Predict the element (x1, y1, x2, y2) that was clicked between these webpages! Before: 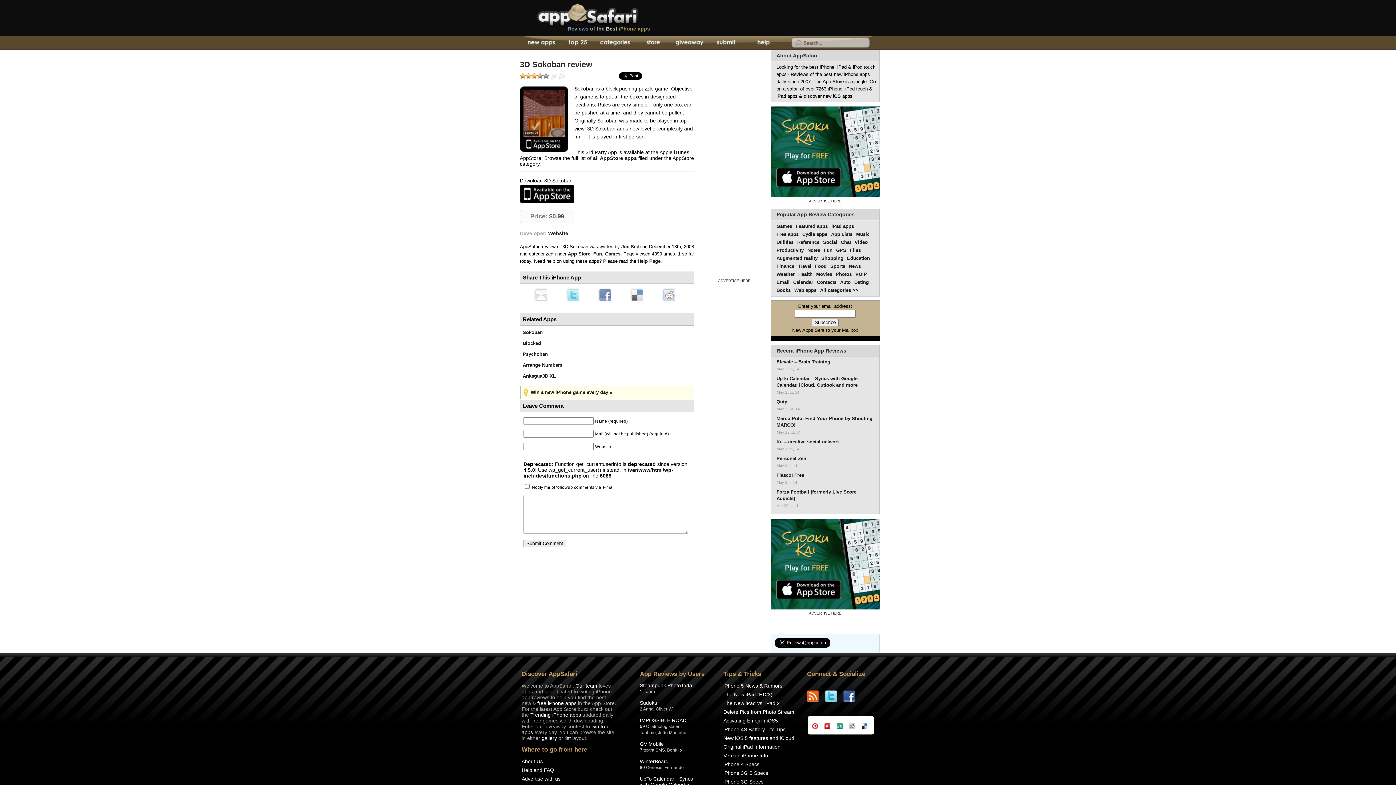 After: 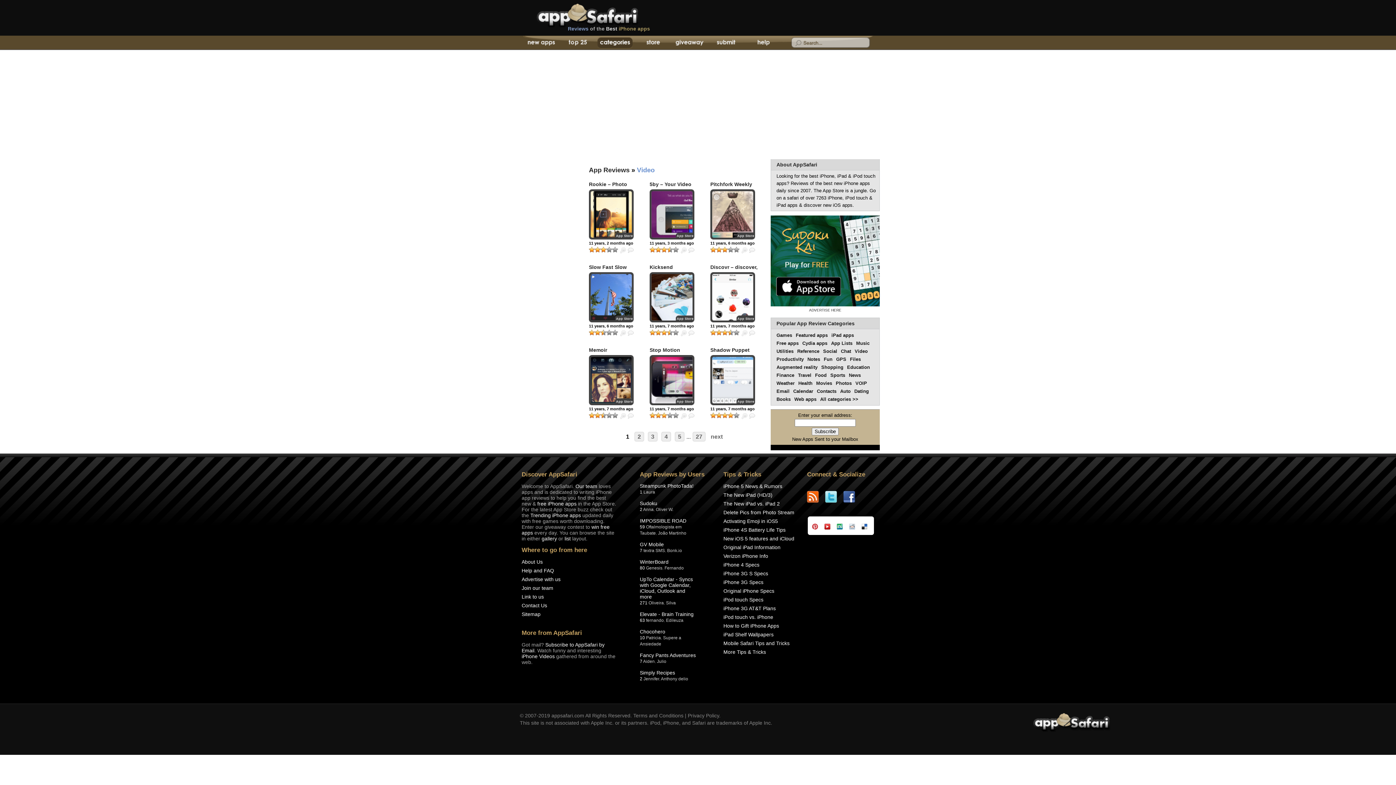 Action: bbox: (854, 239, 868, 245) label: Video